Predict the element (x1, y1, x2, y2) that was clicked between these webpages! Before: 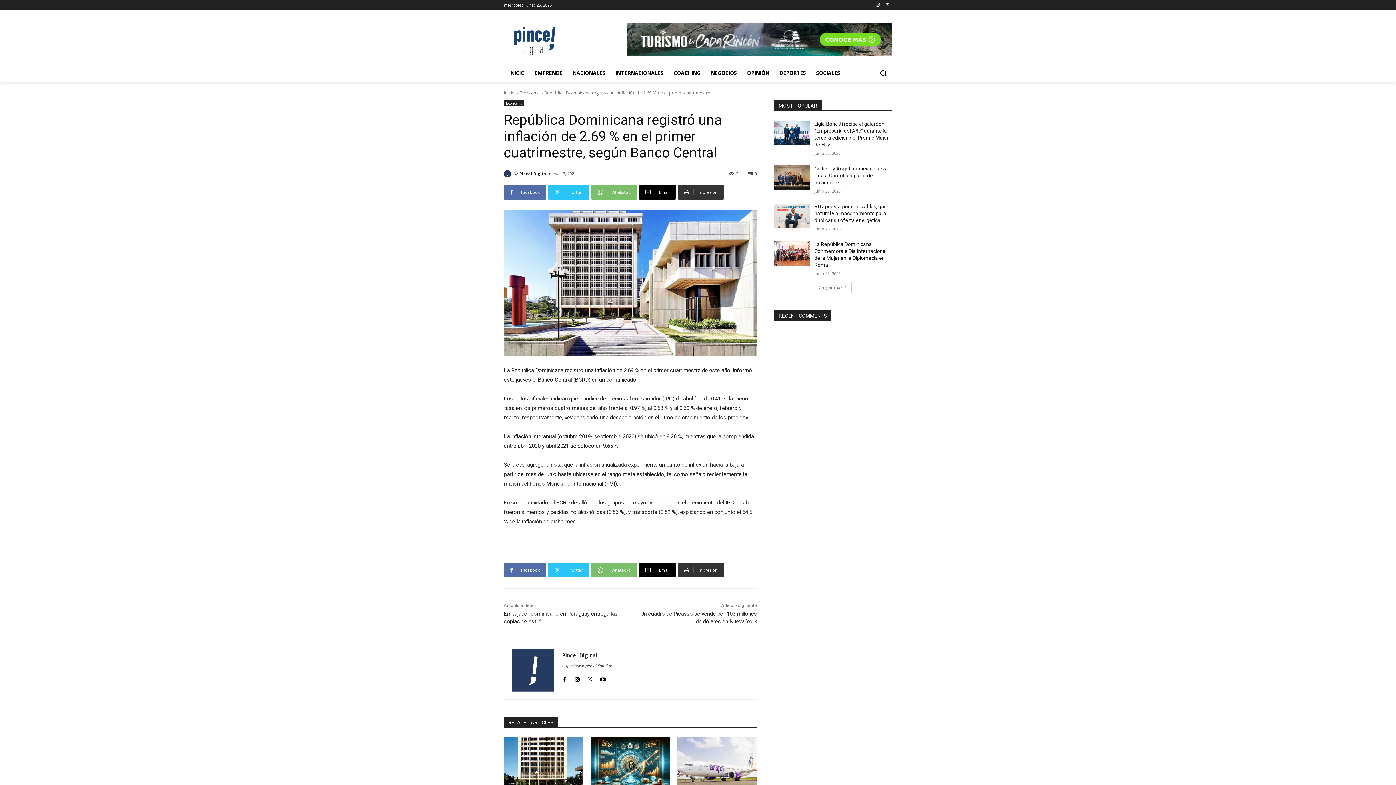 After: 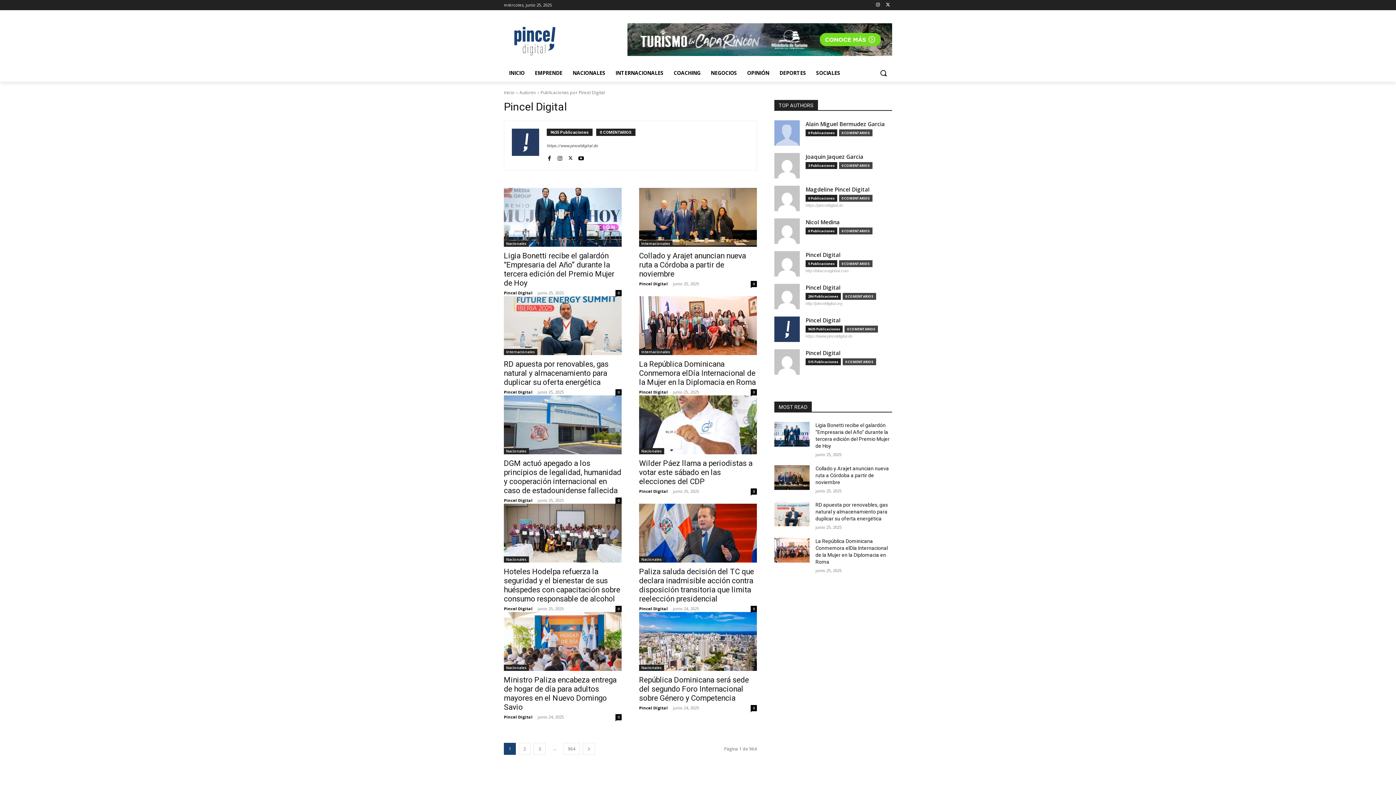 Action: bbox: (562, 652, 613, 659) label: Pincel Digital